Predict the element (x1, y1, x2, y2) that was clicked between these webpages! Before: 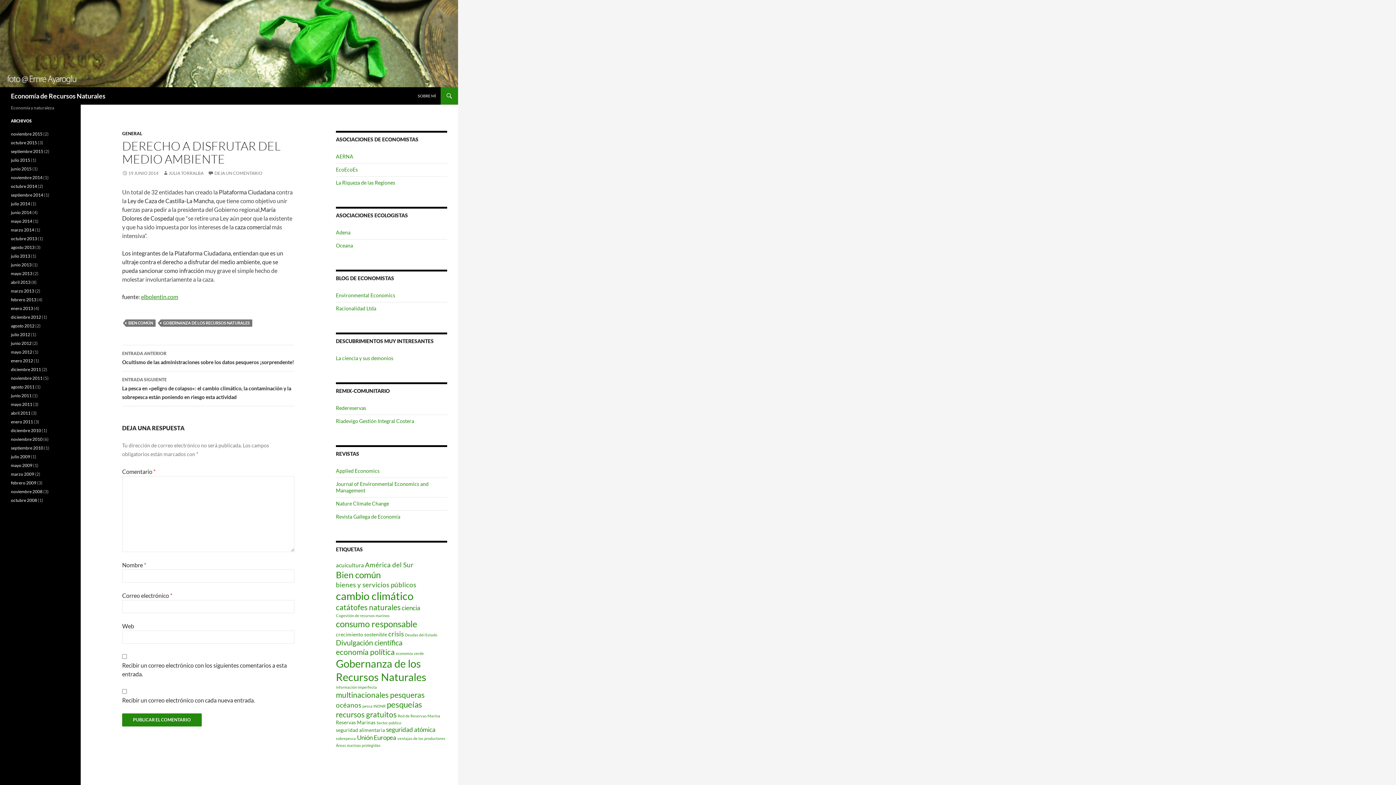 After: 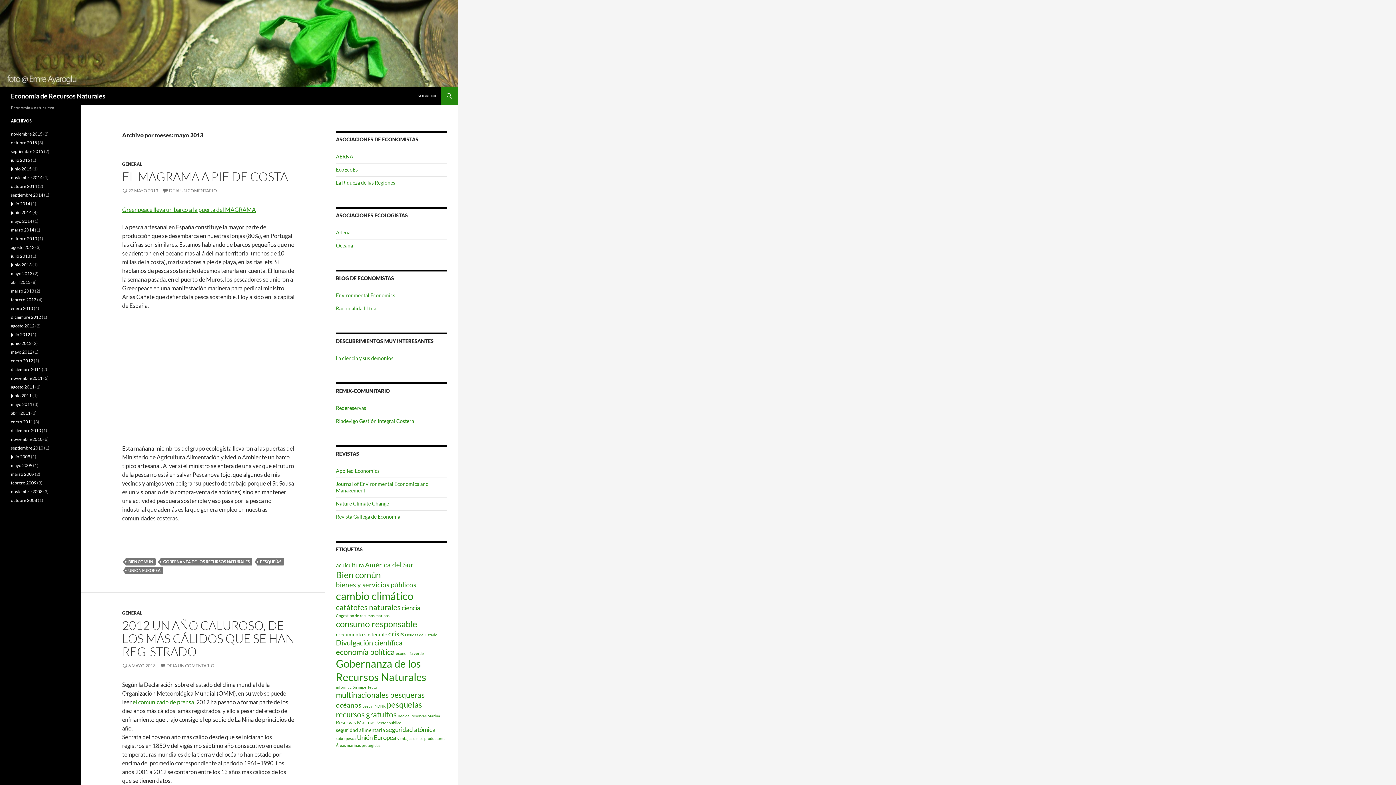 Action: label: mayo 2013 bbox: (10, 270, 32, 276)